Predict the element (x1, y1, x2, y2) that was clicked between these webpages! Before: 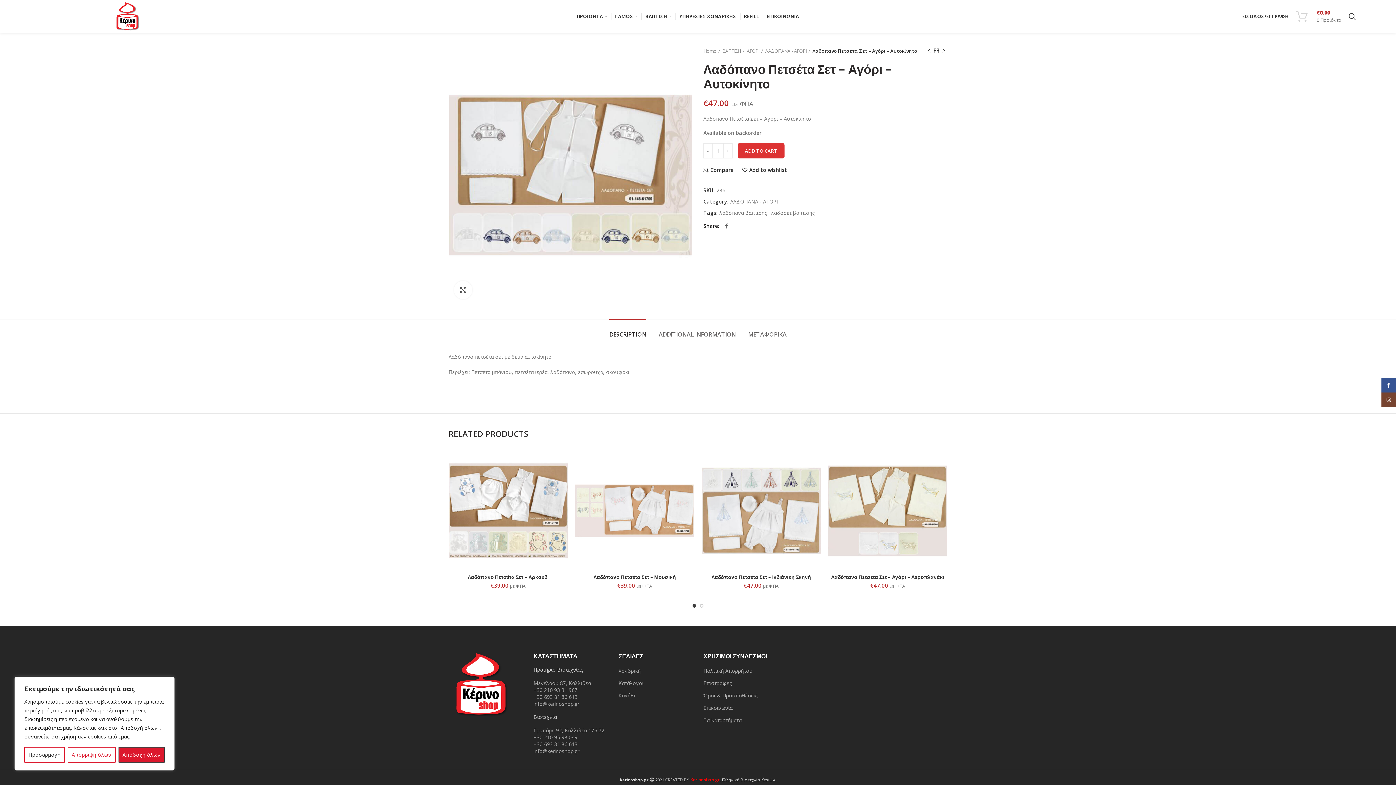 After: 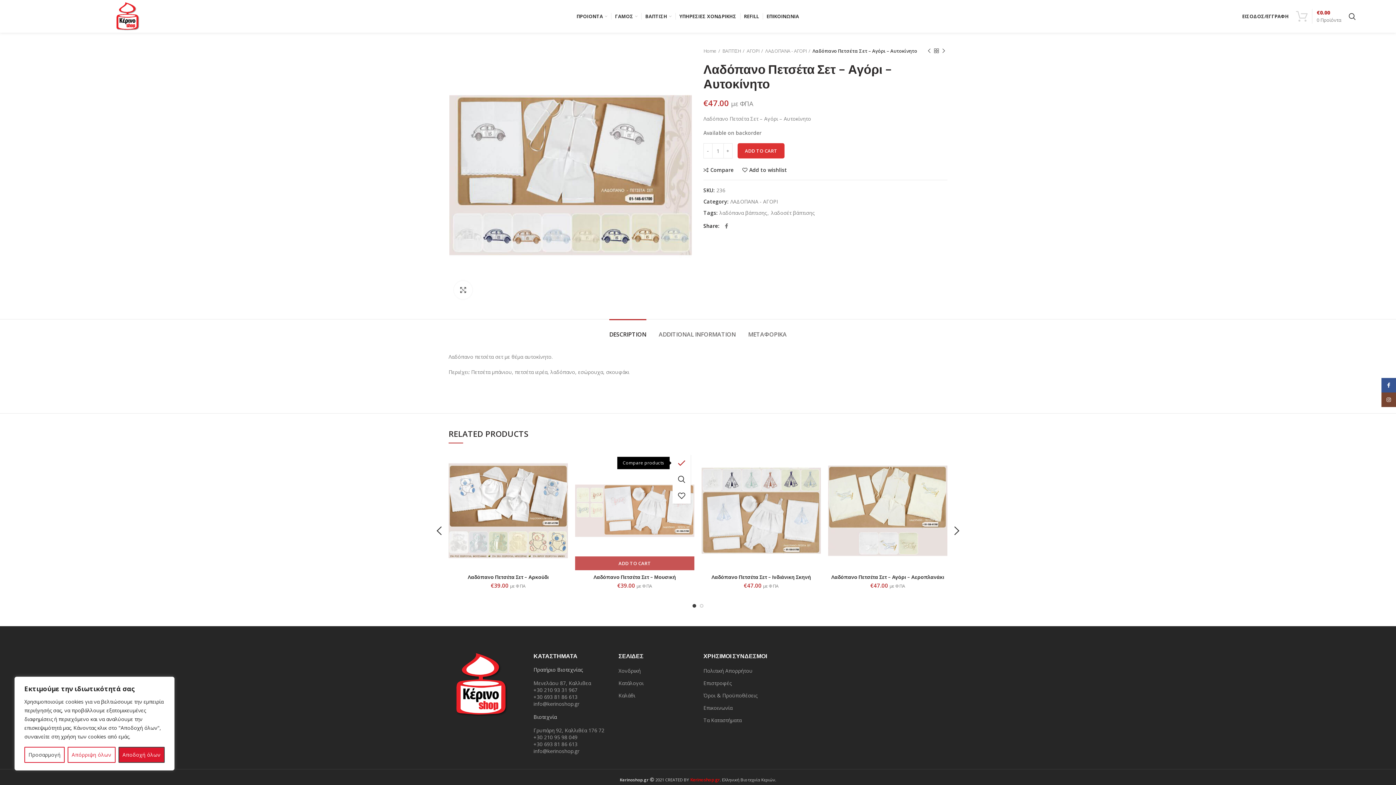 Action: bbox: (680, 454, 698, 471) label: Compare